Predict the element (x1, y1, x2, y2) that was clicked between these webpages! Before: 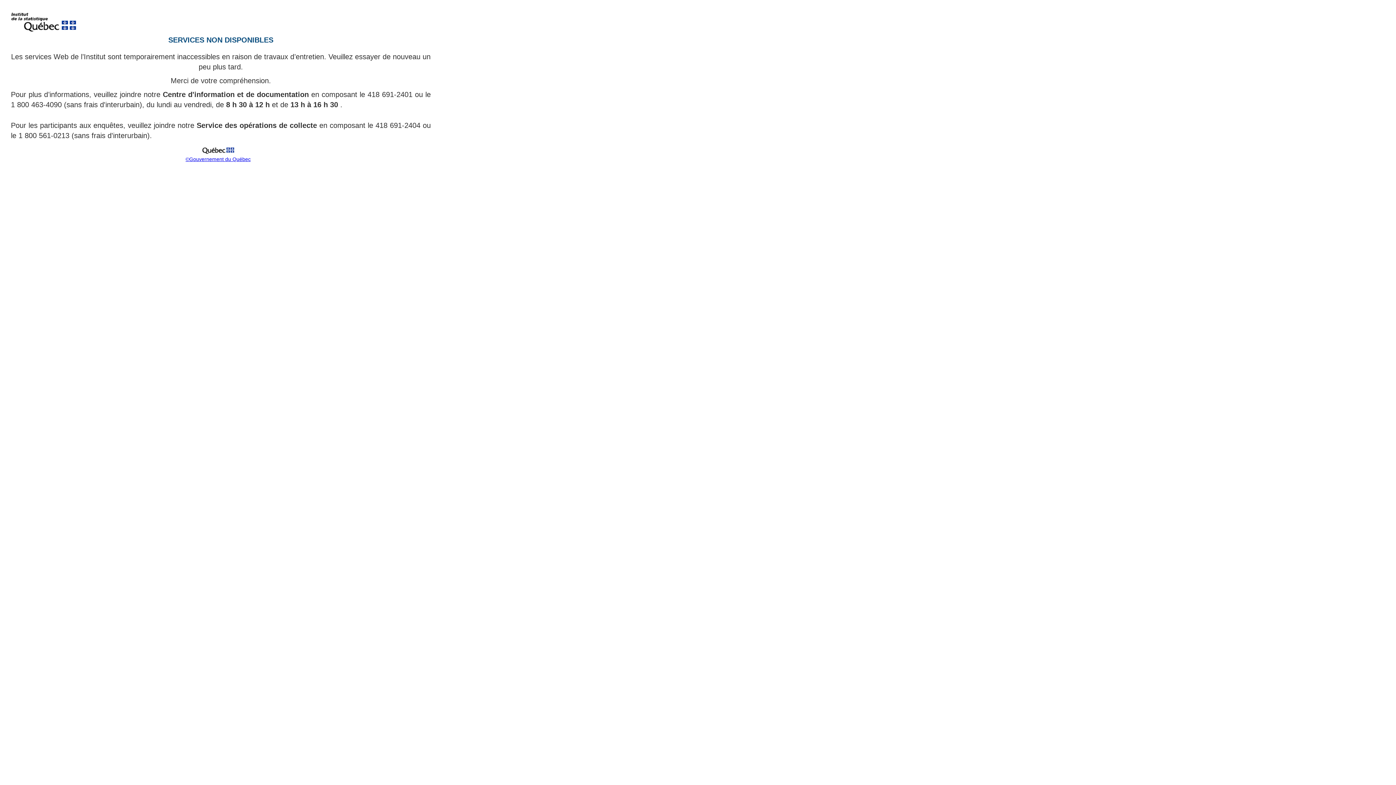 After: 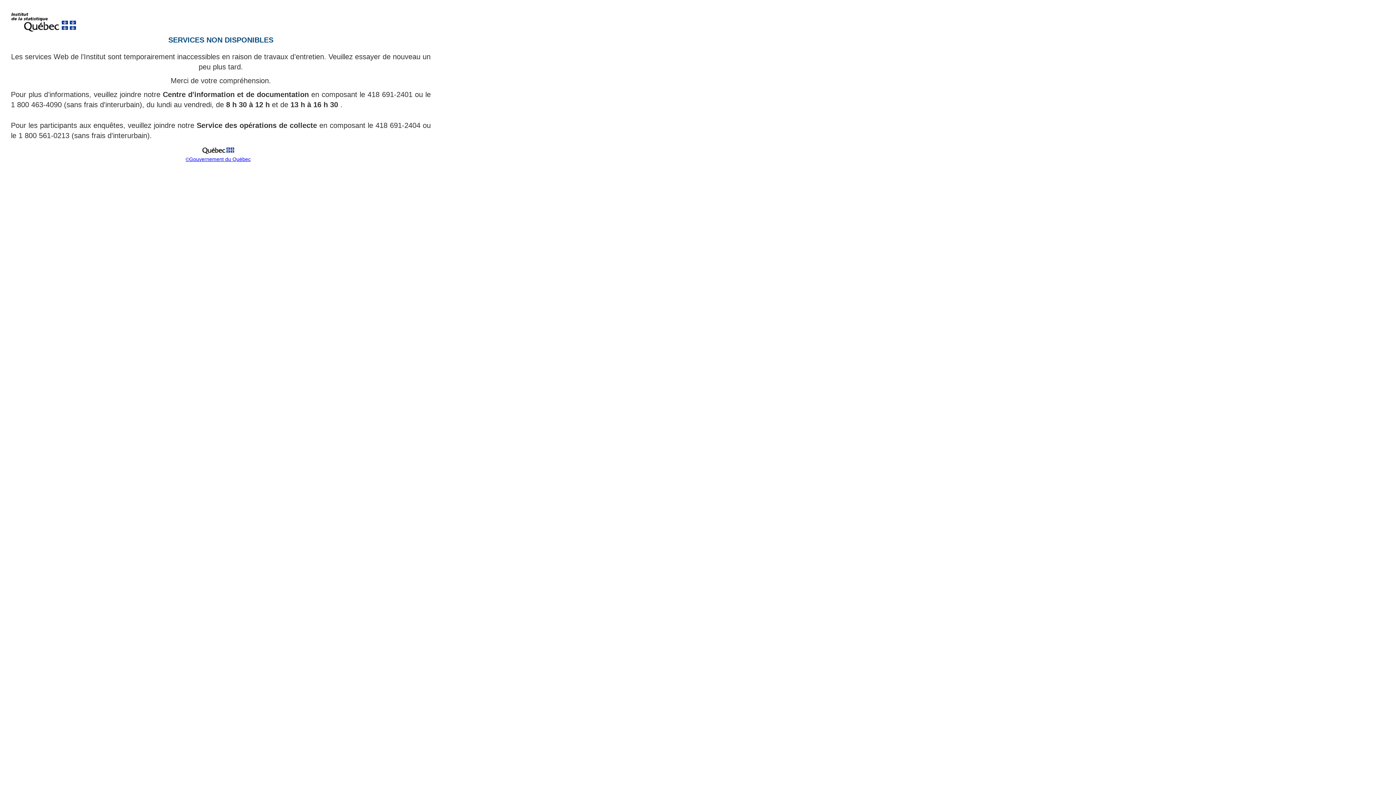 Action: bbox: (185, 156, 250, 162) label: ©Gouvernement du Québec